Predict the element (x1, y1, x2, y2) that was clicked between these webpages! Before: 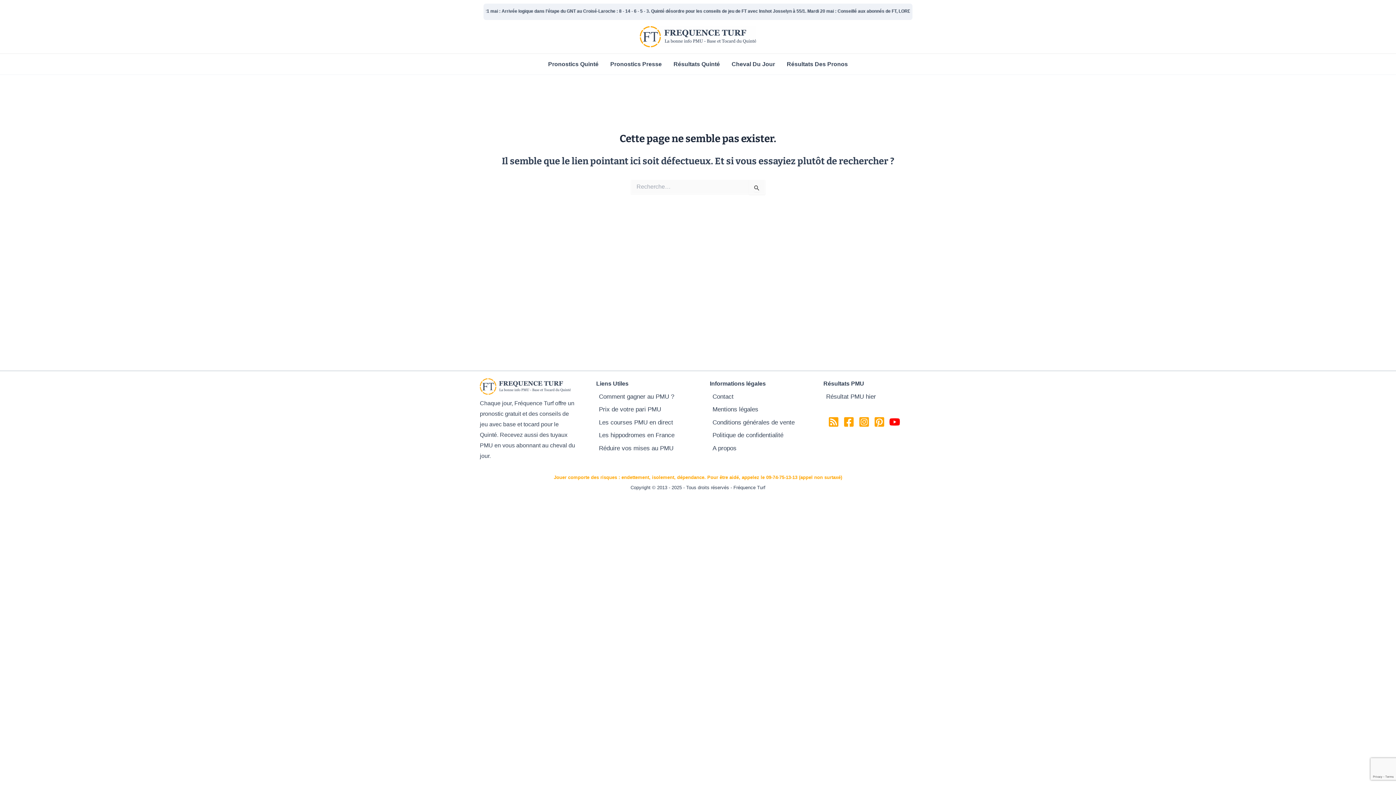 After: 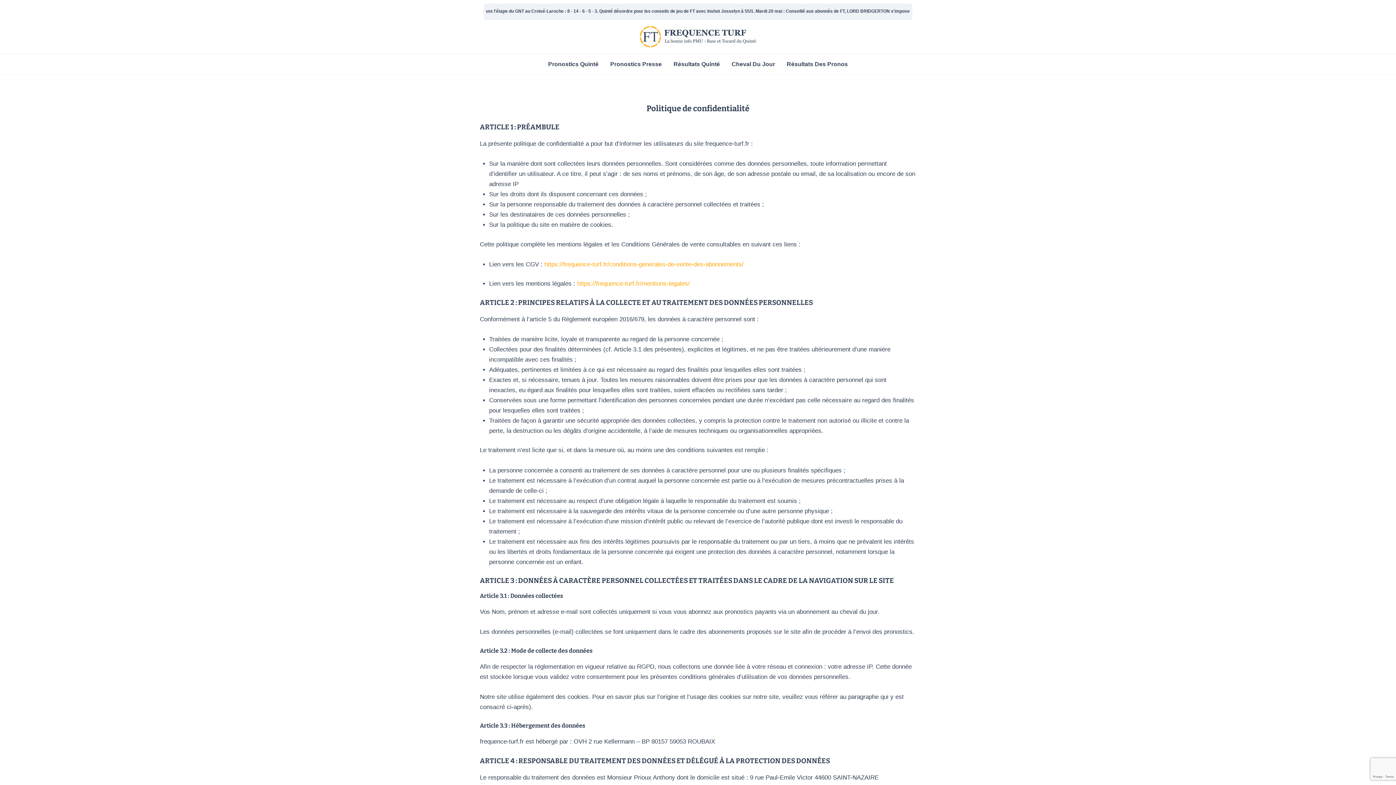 Action: bbox: (712, 432, 783, 438) label: Politique de confidentialité